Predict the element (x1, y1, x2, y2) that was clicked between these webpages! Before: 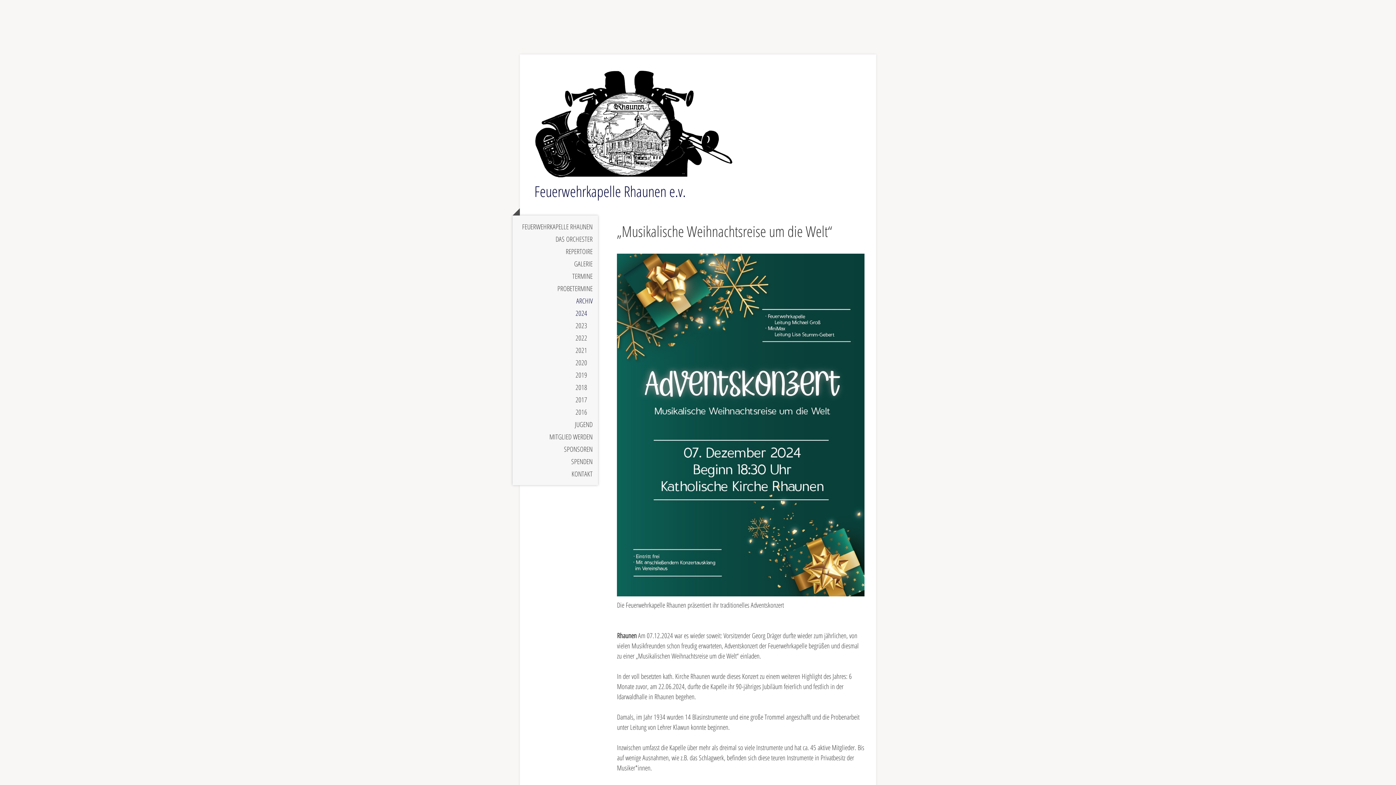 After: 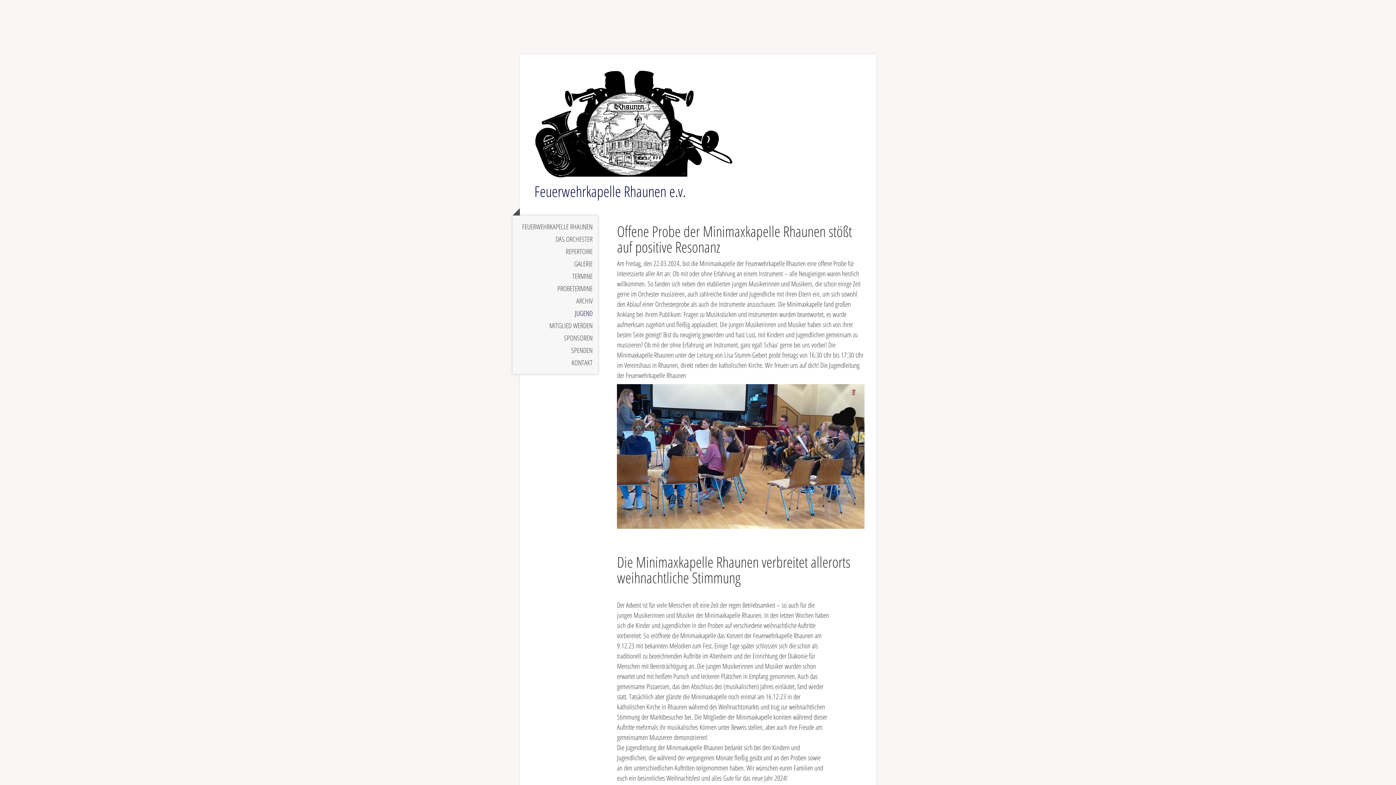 Action: bbox: (512, 418, 598, 430) label: JUGEND